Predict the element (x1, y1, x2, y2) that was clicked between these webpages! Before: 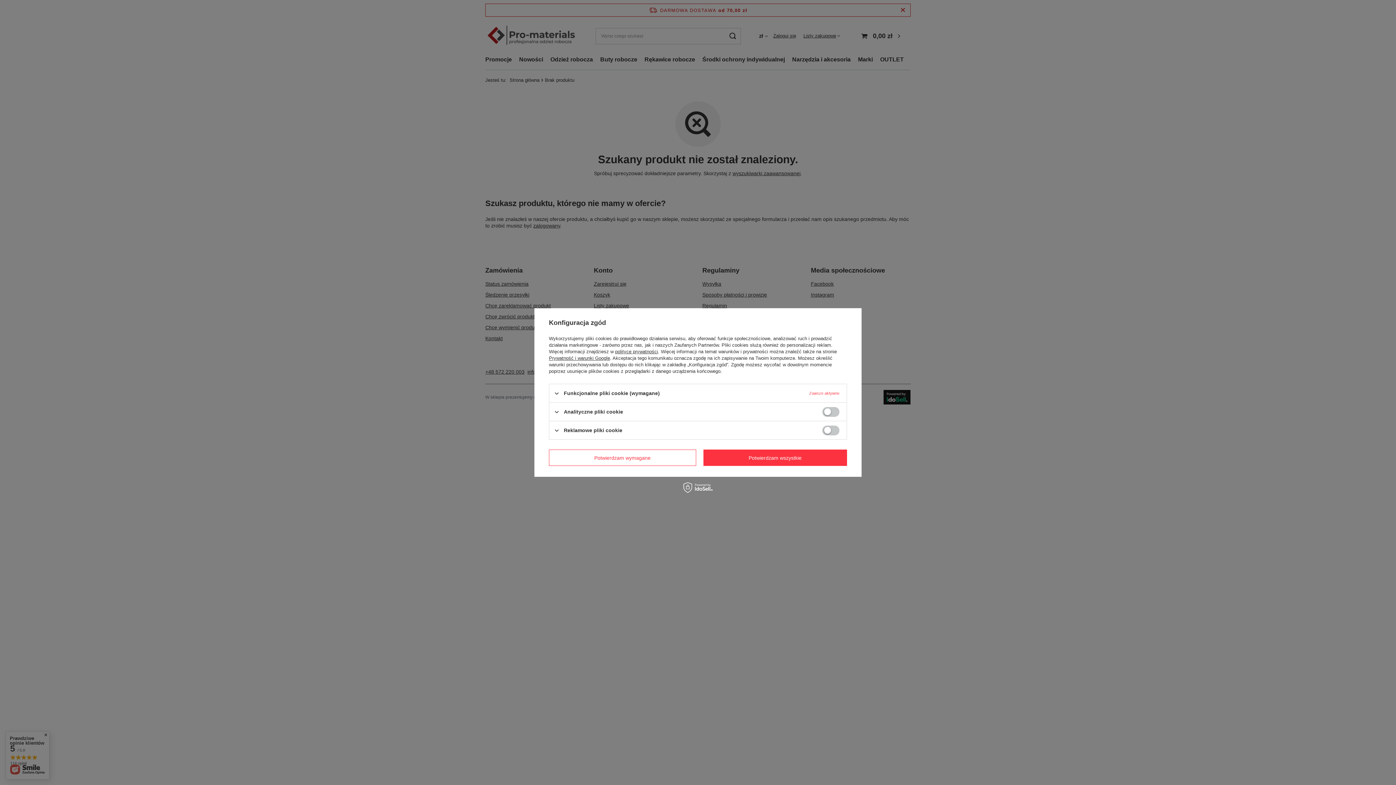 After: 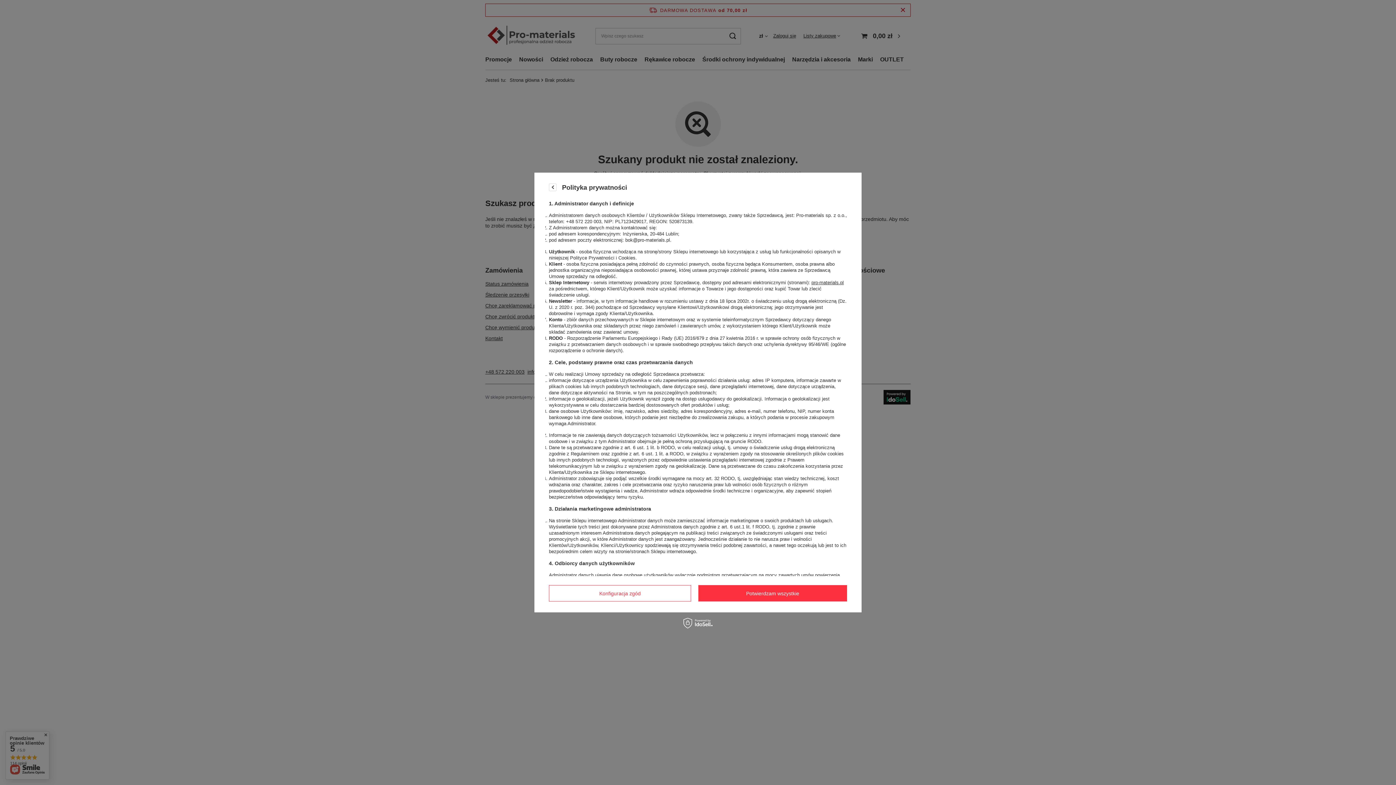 Action: label: polityce prywatności bbox: (615, 349, 658, 354)